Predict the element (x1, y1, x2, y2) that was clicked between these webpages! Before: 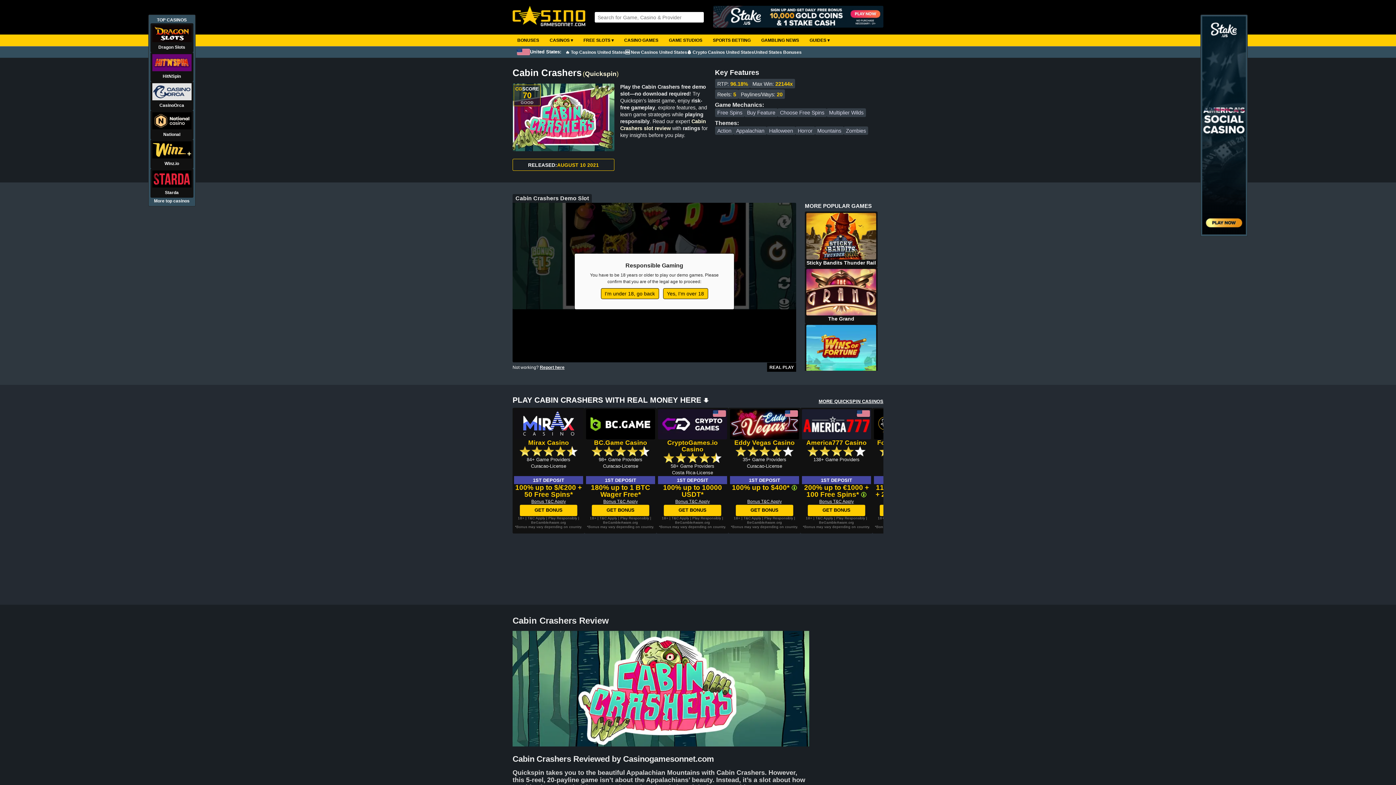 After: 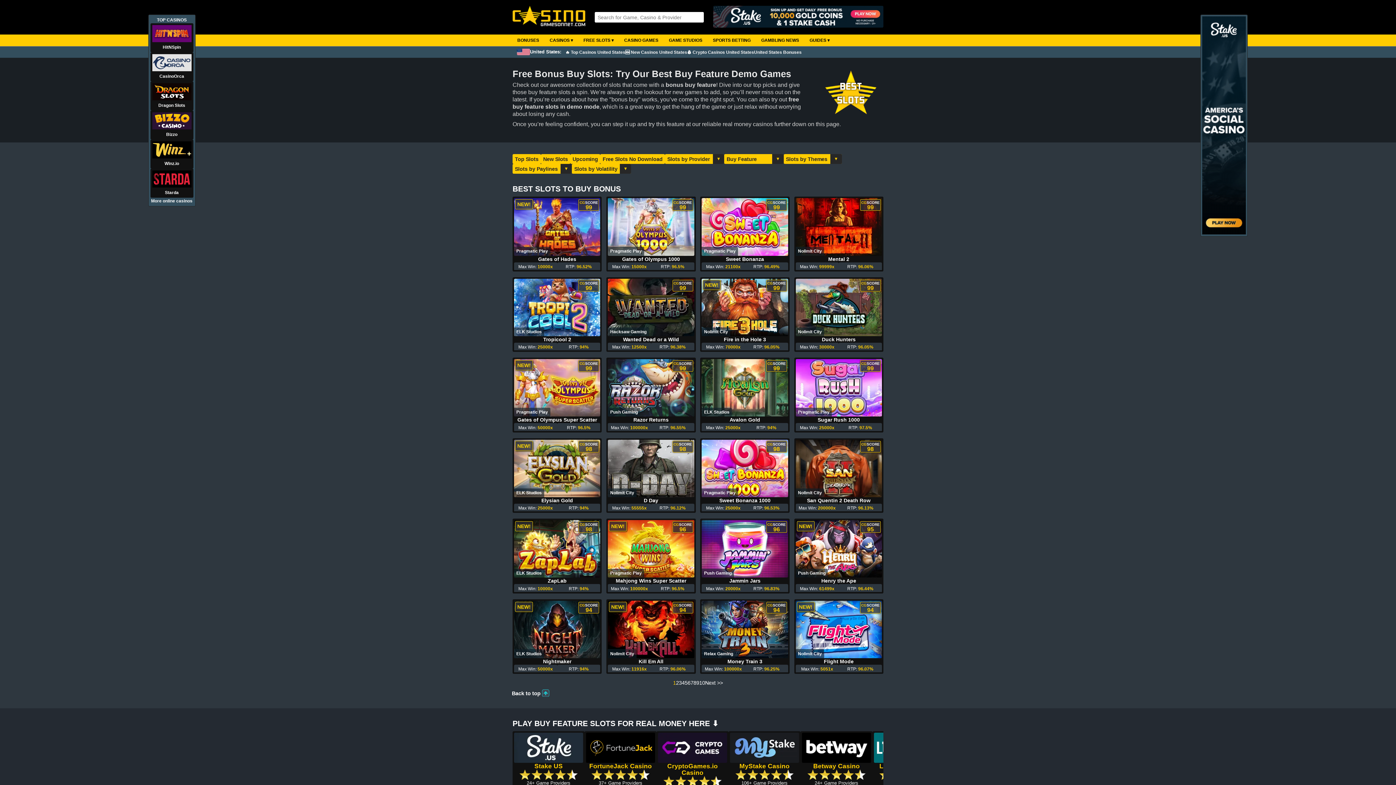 Action: bbox: (744, 108, 777, 116) label: Buy Feature